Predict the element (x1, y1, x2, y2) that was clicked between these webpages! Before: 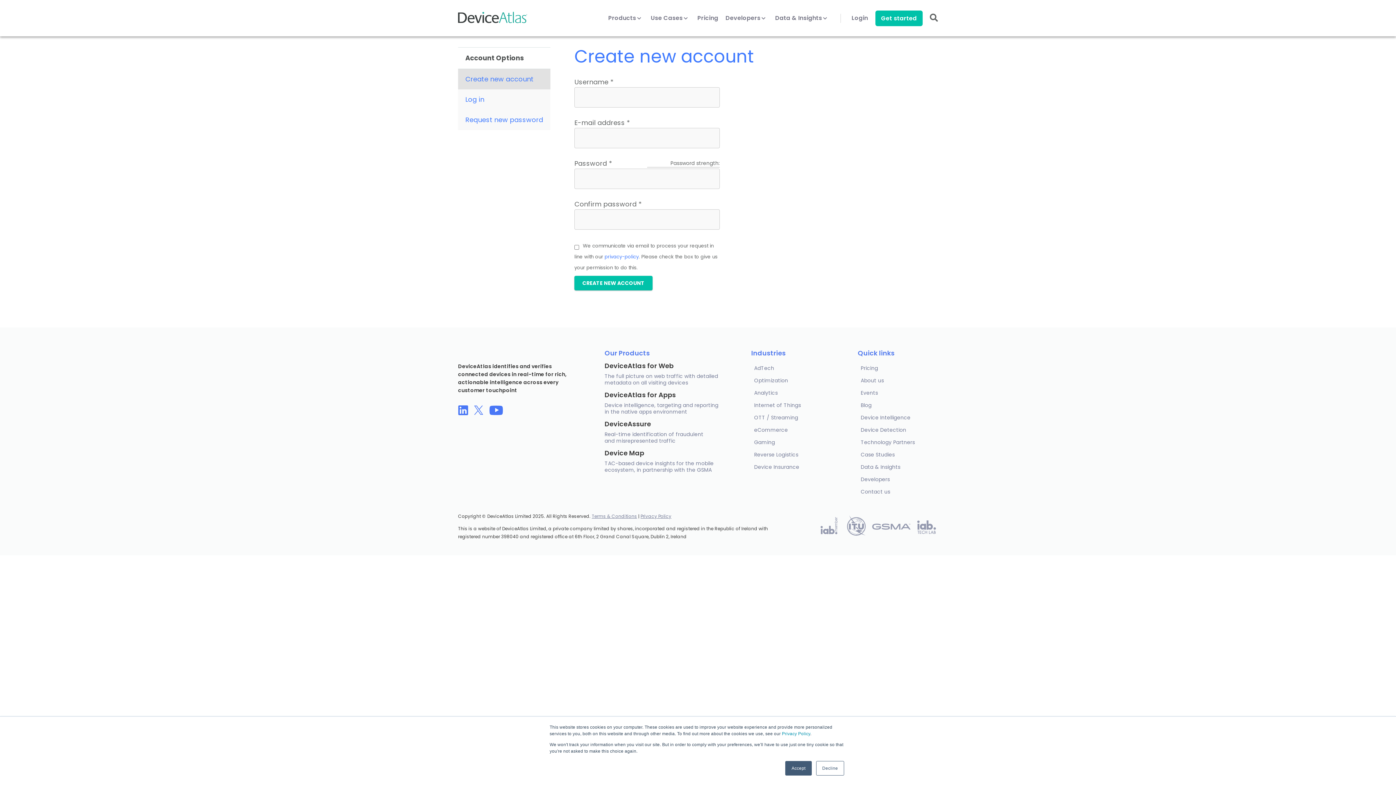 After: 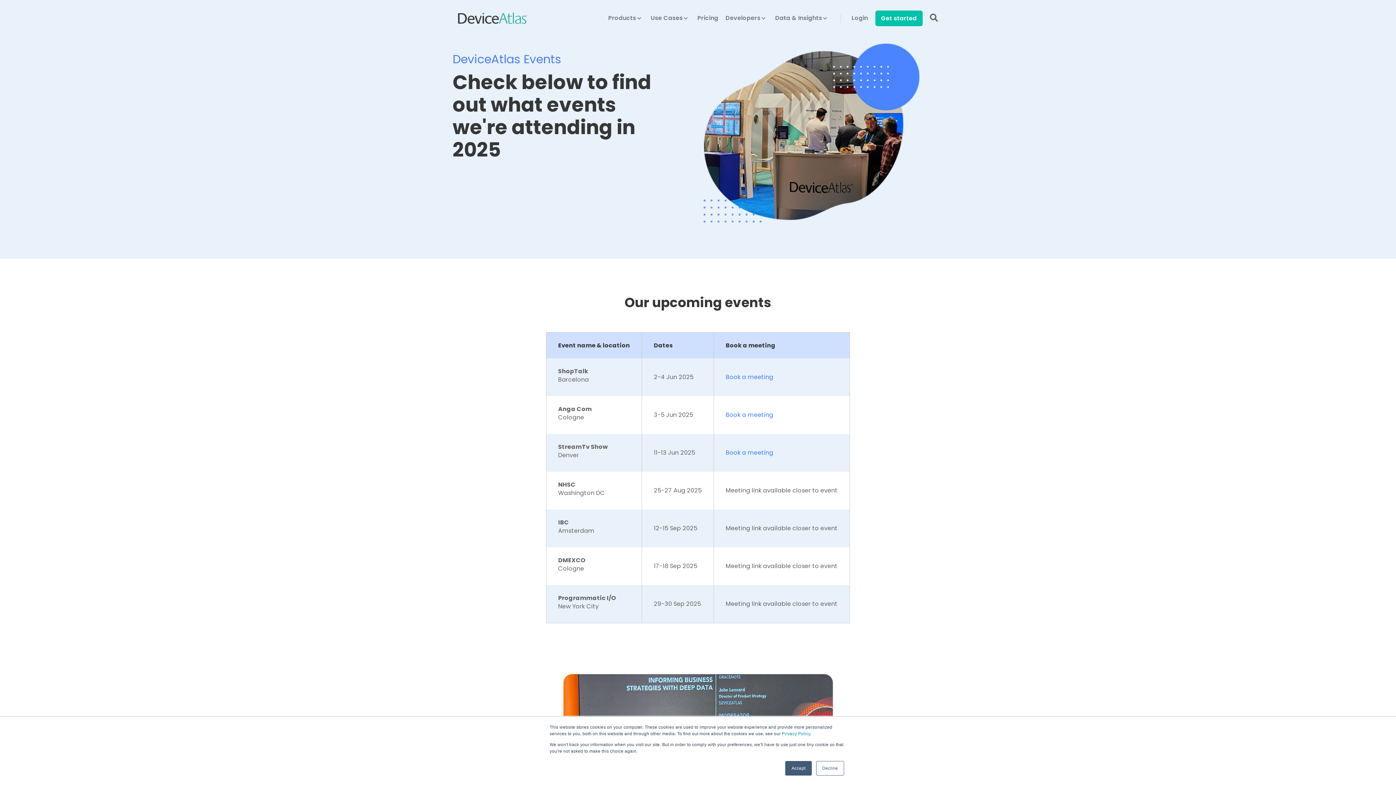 Action: label: Events bbox: (858, 386, 938, 399)